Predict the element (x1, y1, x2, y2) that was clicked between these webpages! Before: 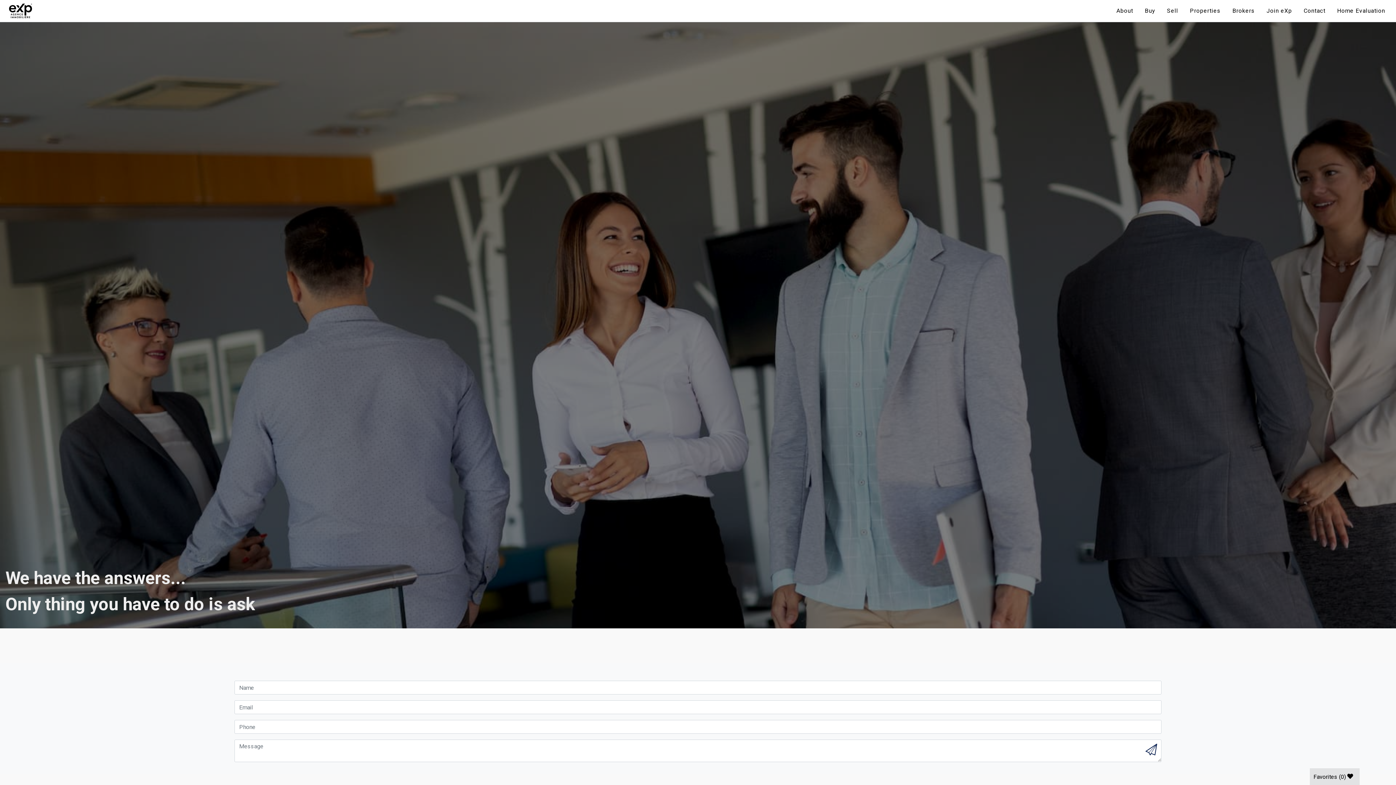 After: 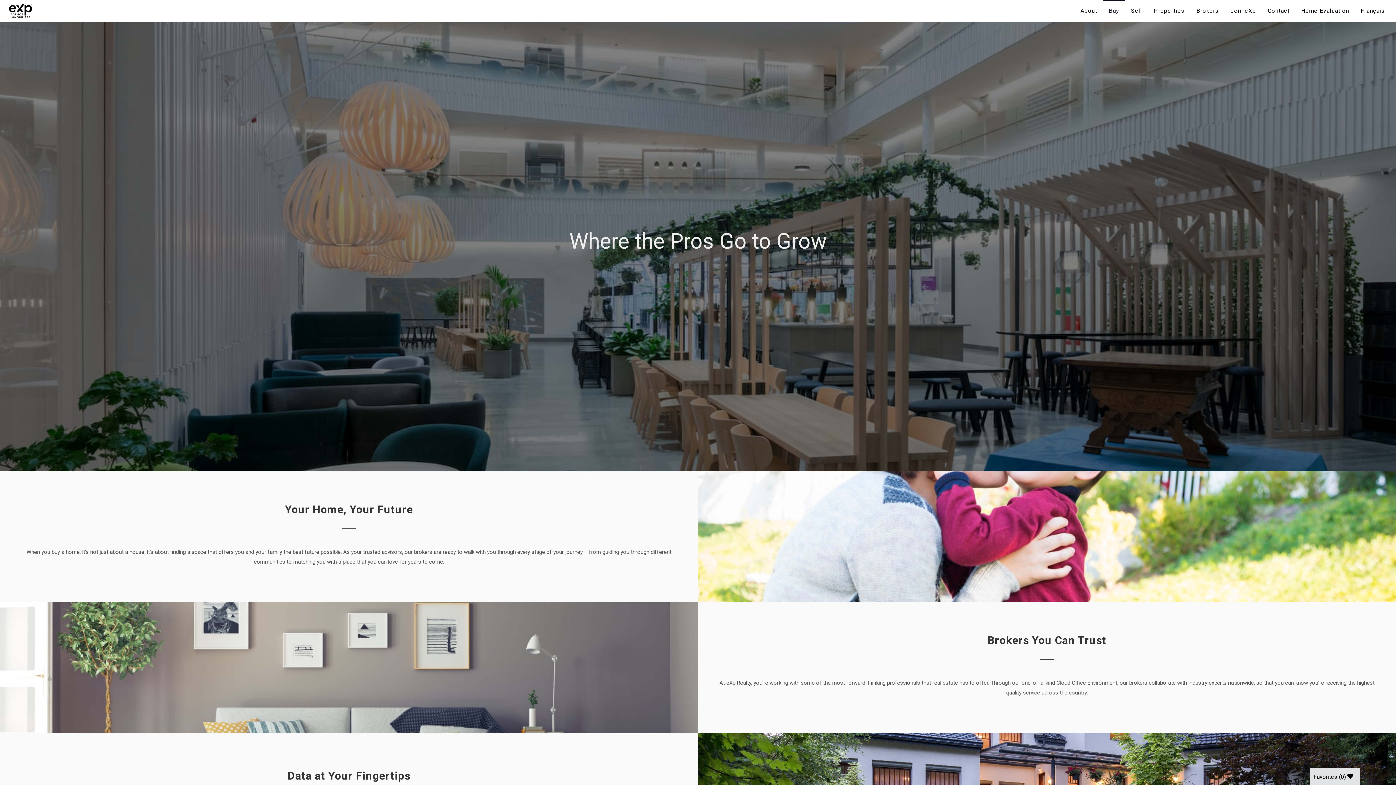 Action: bbox: (1139, 0, 1161, 21) label: Buy